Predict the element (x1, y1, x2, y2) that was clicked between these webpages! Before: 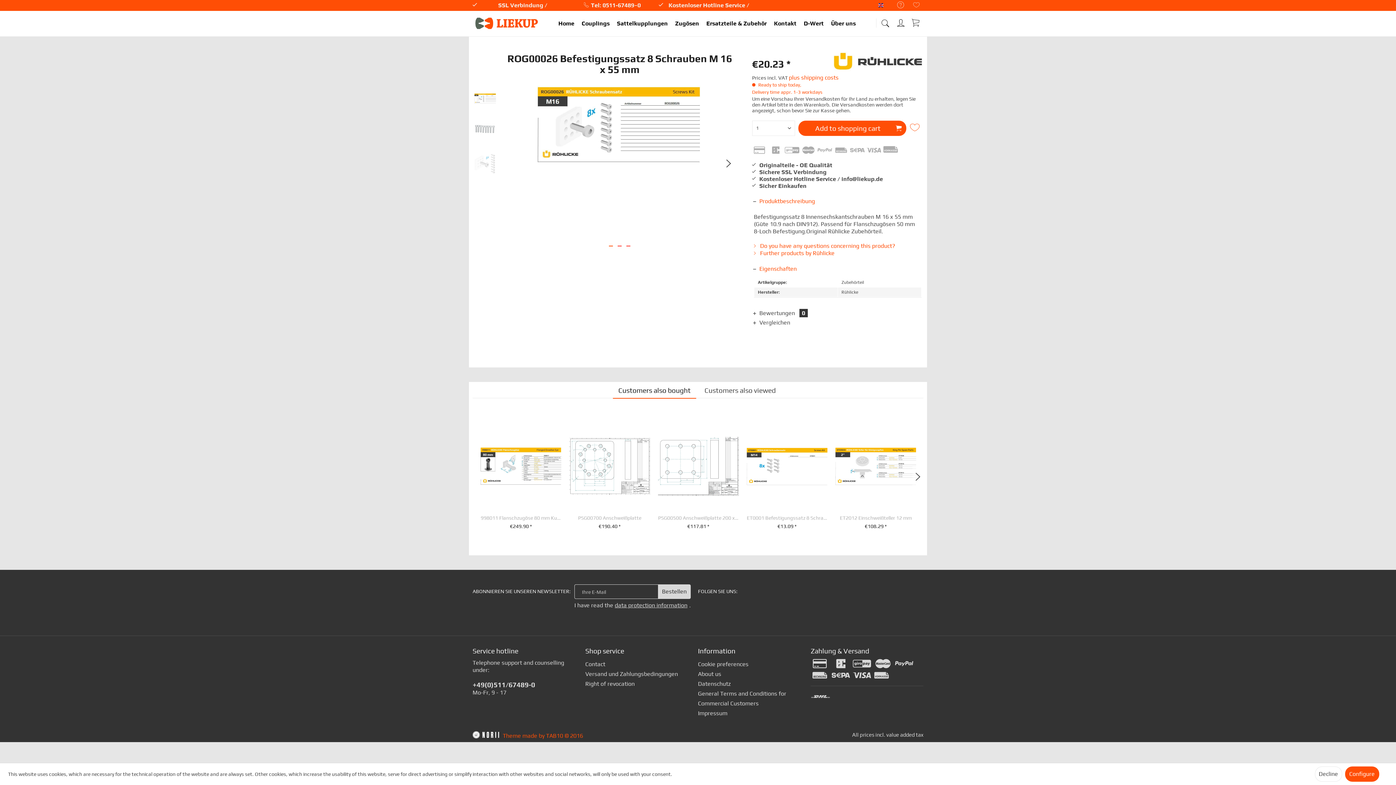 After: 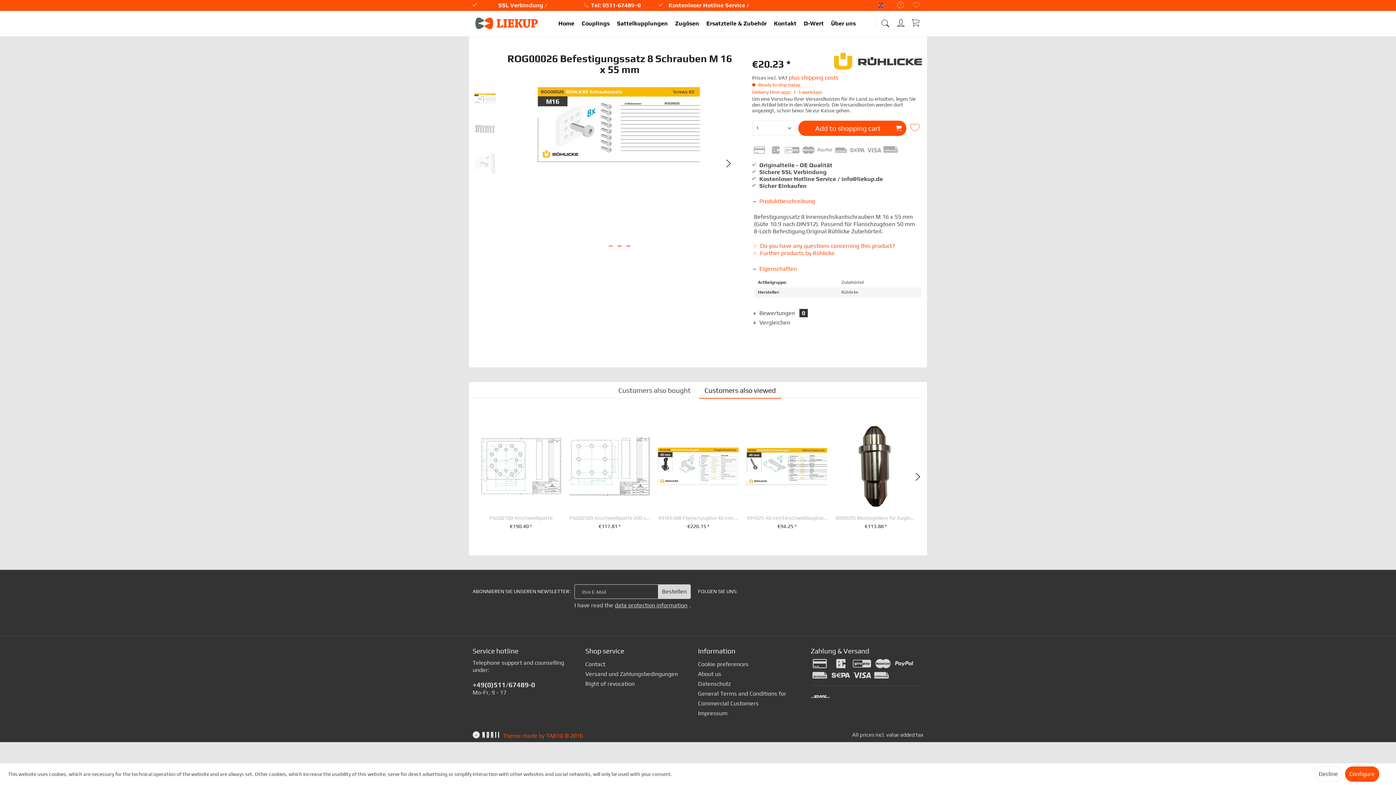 Action: bbox: (699, 382, 781, 398) label: Customers also viewed